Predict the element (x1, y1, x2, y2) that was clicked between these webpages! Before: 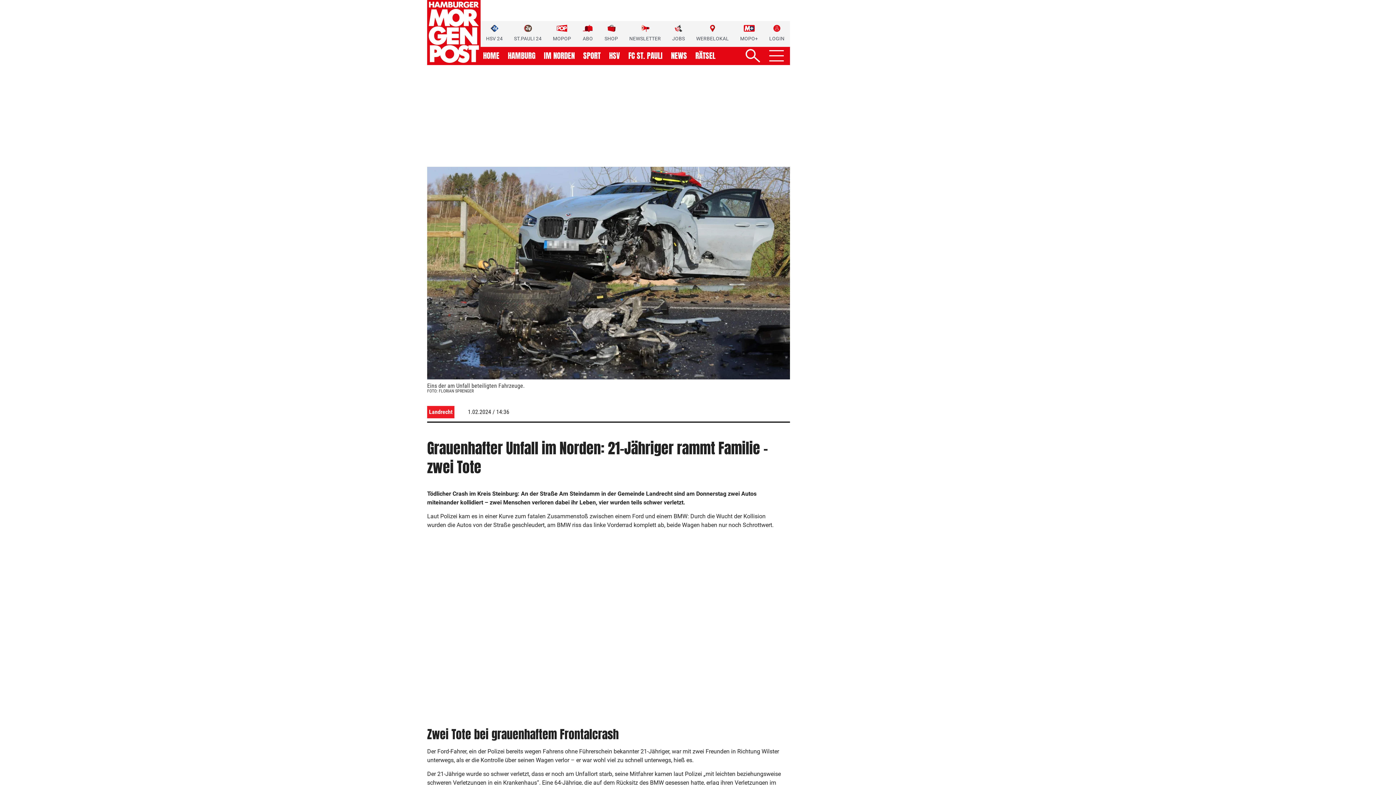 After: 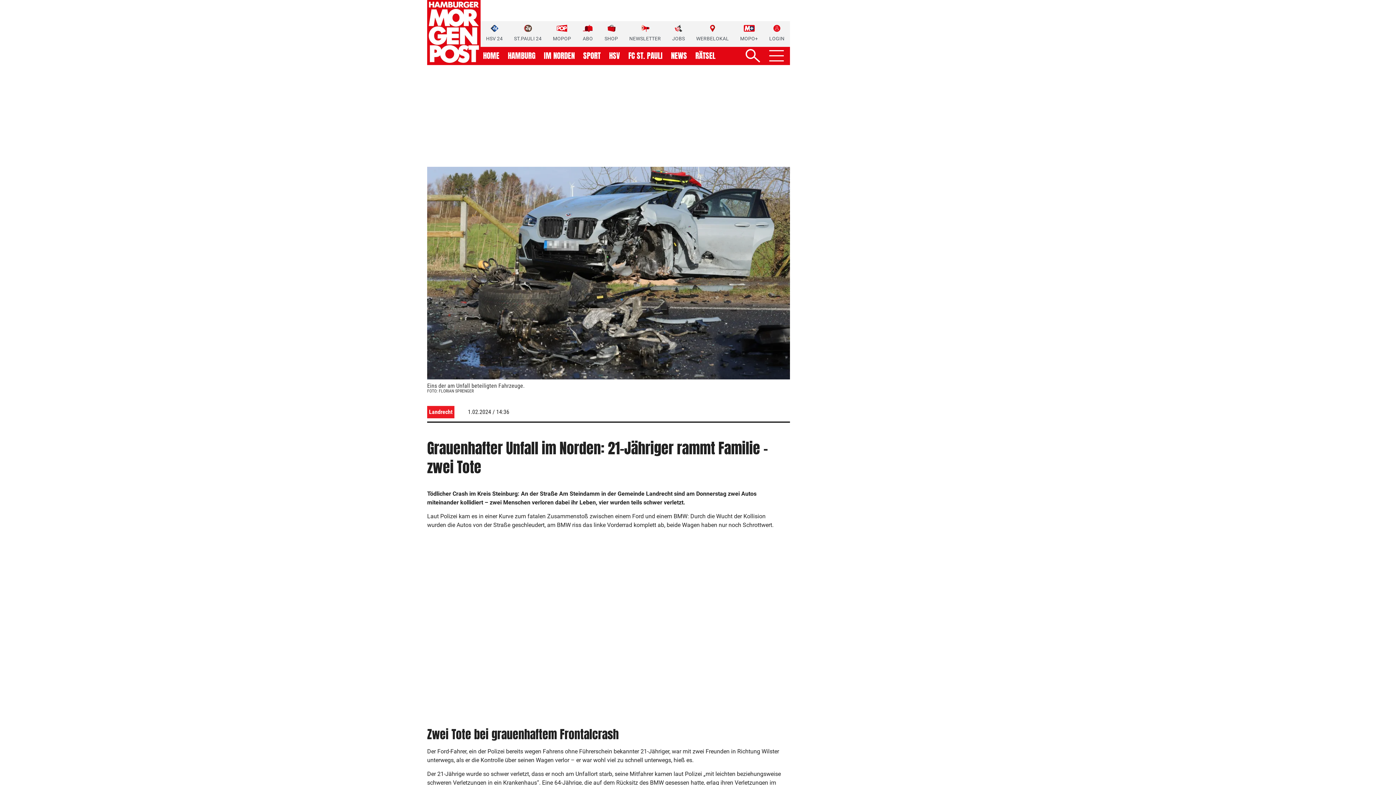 Action: label: NEWSLETTER bbox: (629, 24, 661, 42)